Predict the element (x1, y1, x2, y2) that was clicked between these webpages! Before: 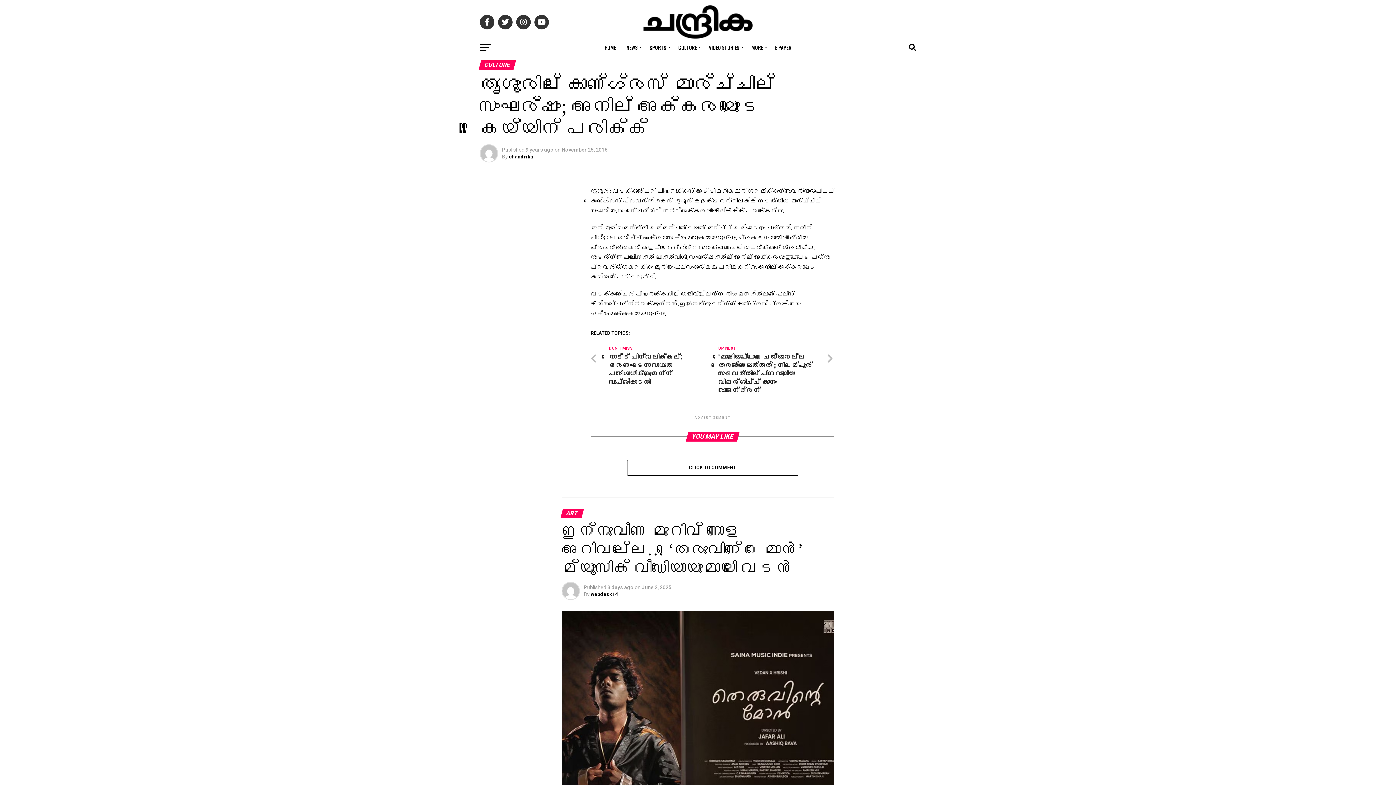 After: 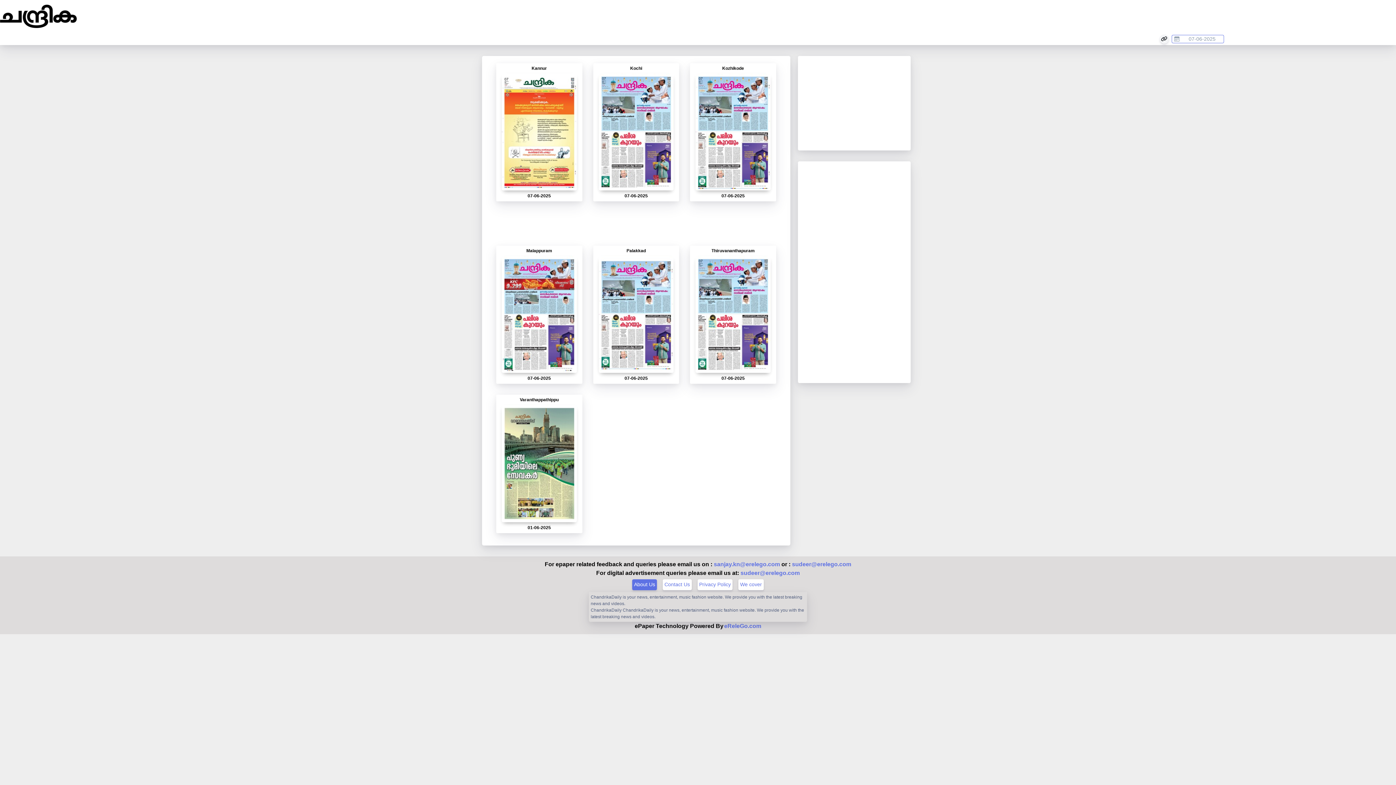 Action: bbox: (770, 38, 796, 56) label: E PAPER